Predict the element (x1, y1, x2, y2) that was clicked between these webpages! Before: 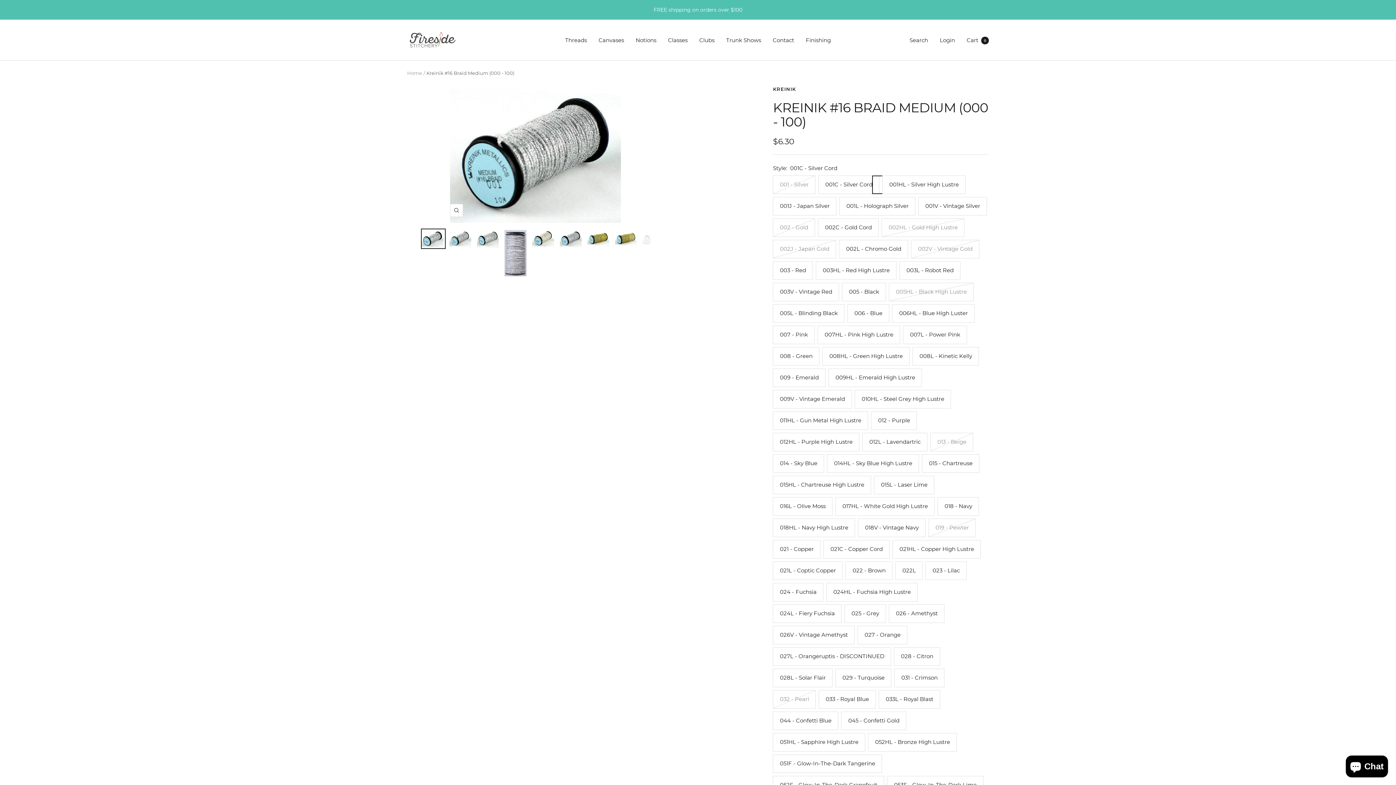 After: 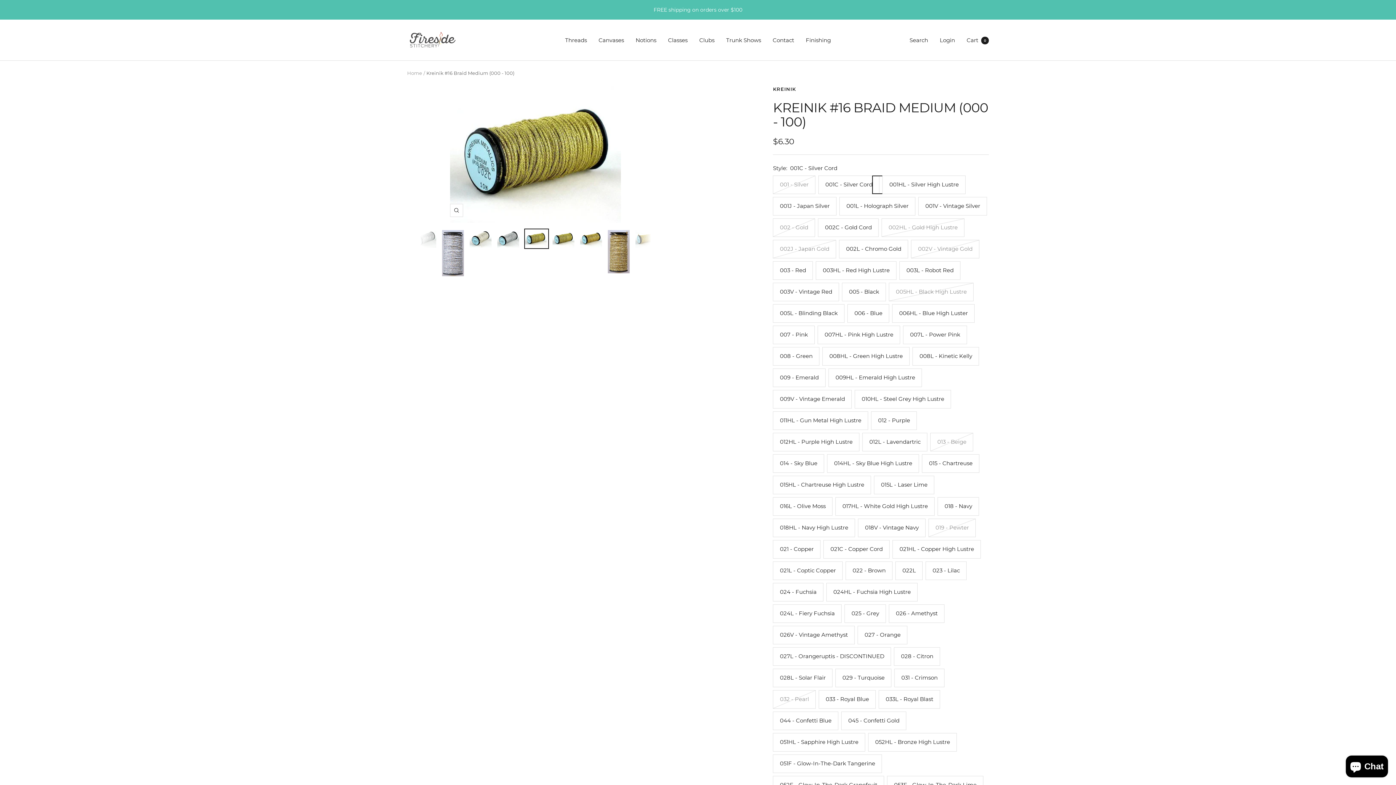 Action: bbox: (586, 228, 610, 249)